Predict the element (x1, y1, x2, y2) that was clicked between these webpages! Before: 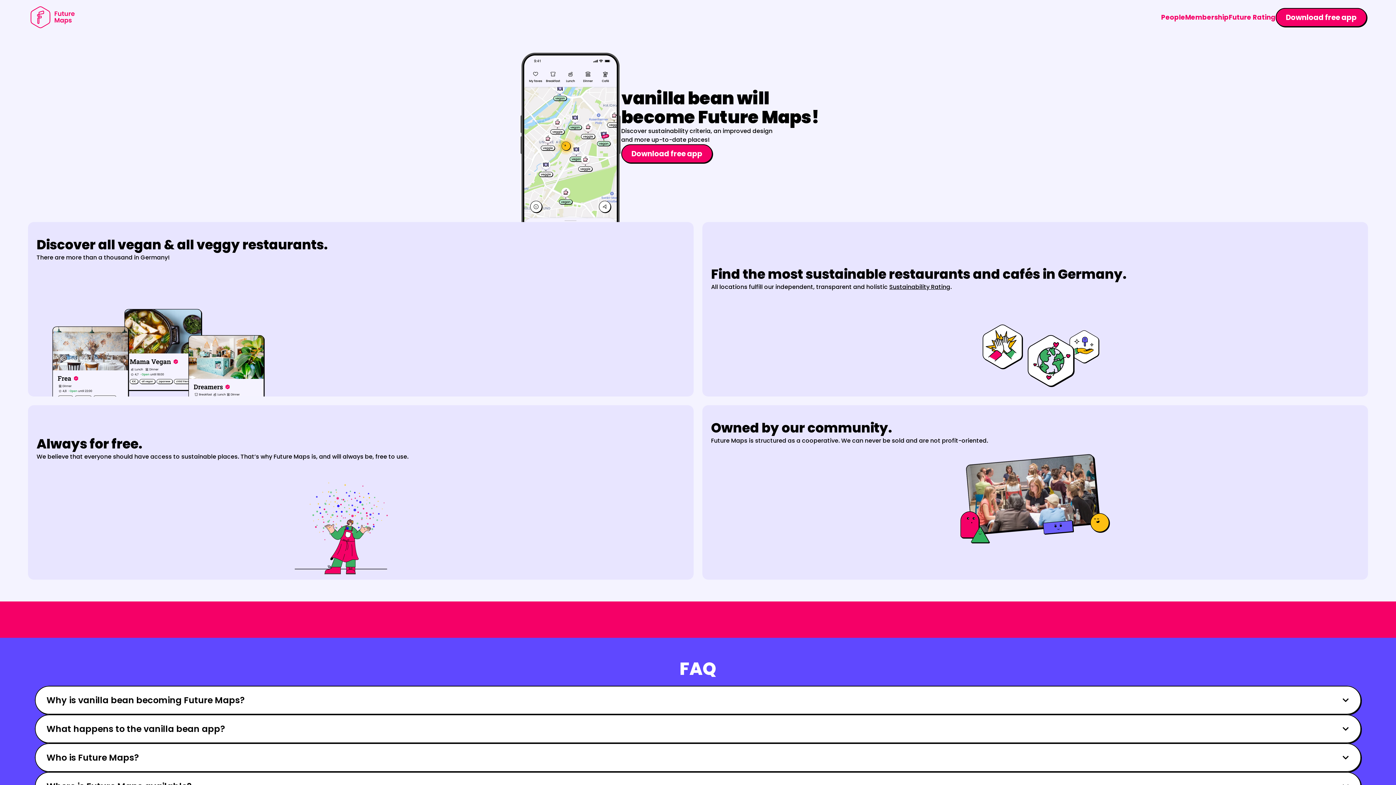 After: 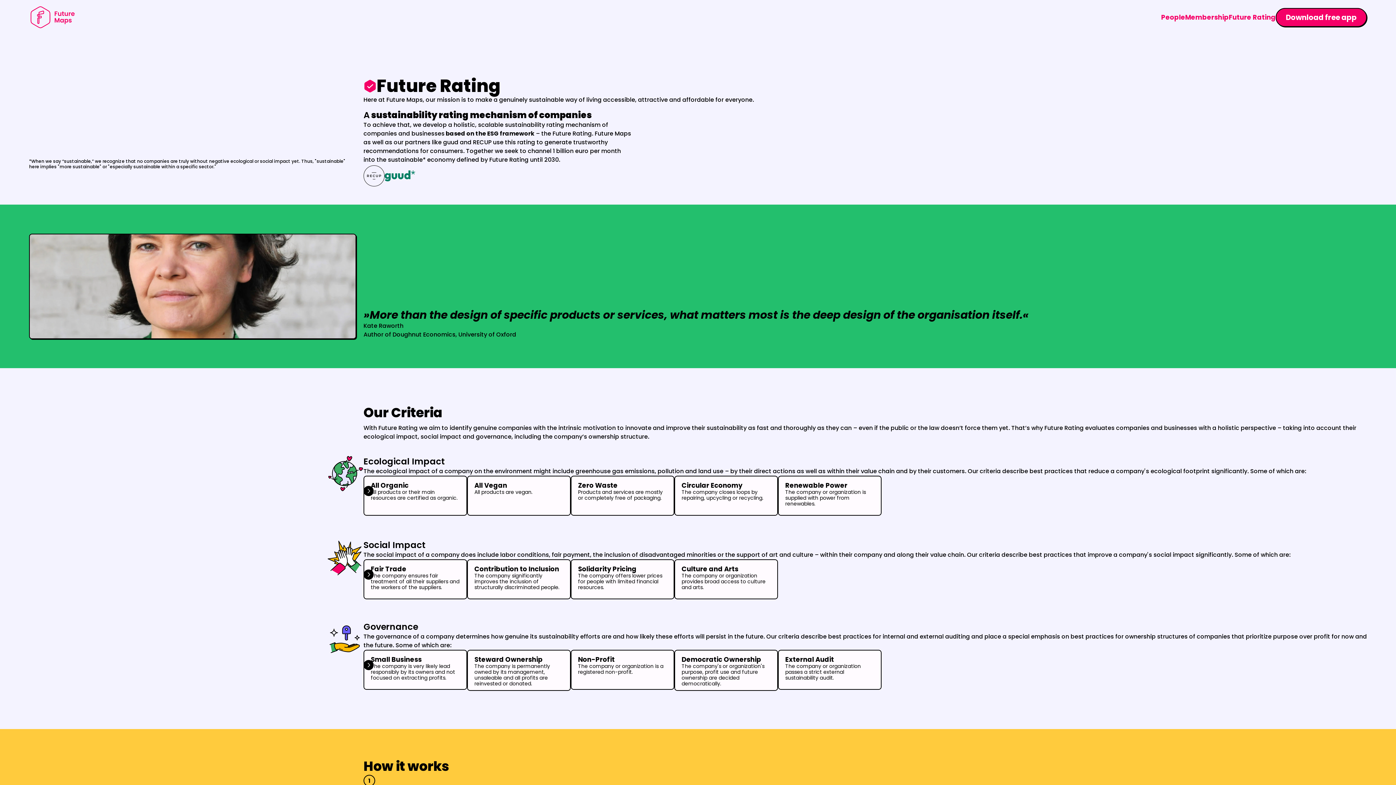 Action: label: Future Rating bbox: (1229, 12, 1276, 21)